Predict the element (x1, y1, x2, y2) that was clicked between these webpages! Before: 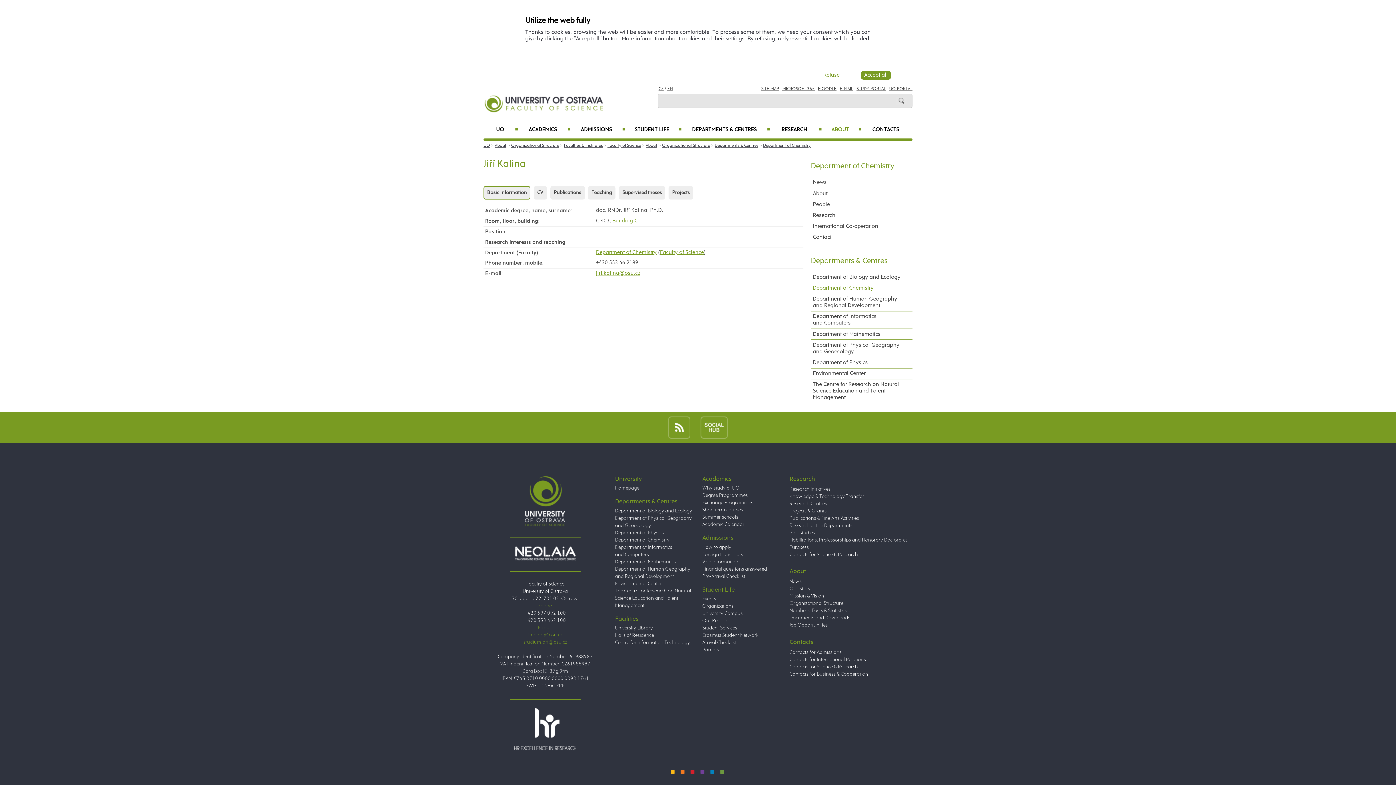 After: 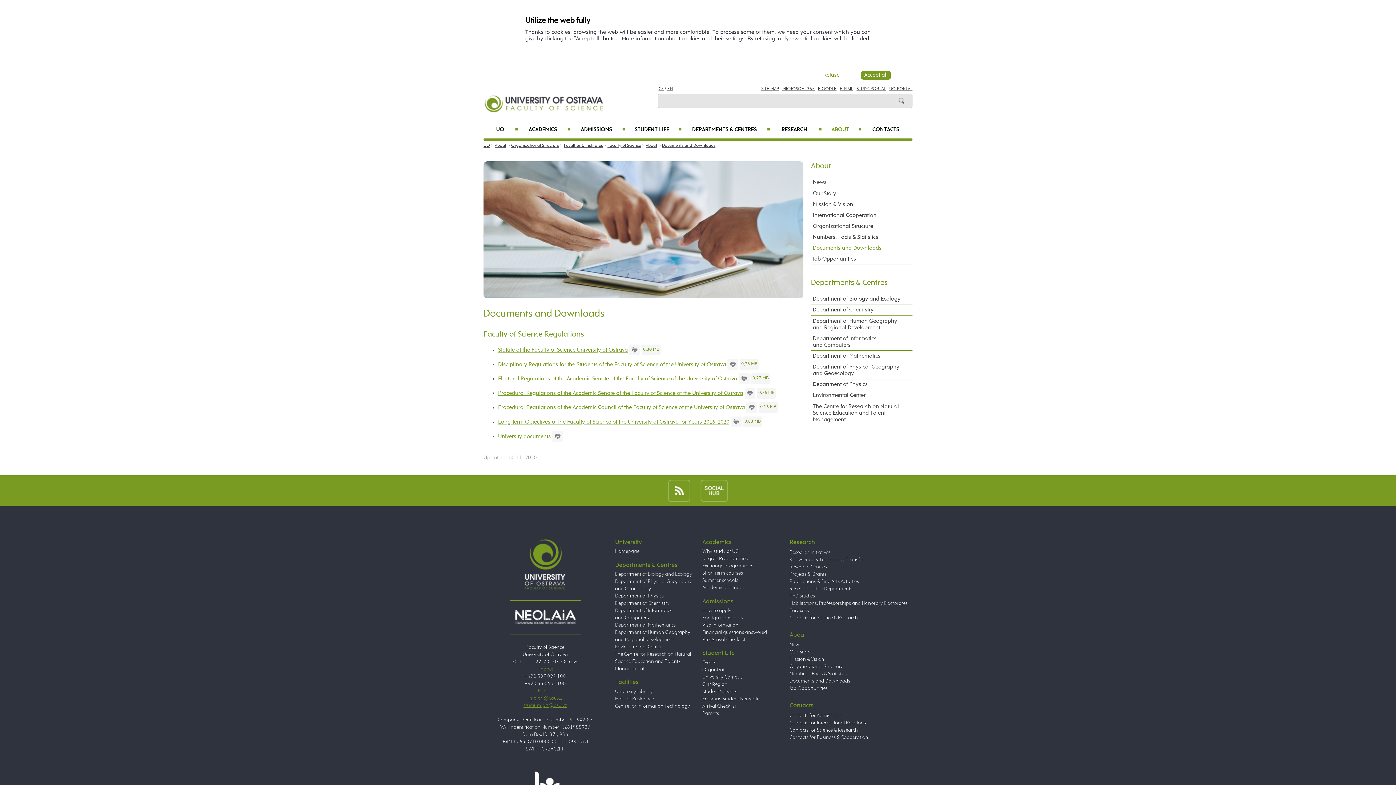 Action: label: Documents and Downloads bbox: (789, 615, 850, 620)